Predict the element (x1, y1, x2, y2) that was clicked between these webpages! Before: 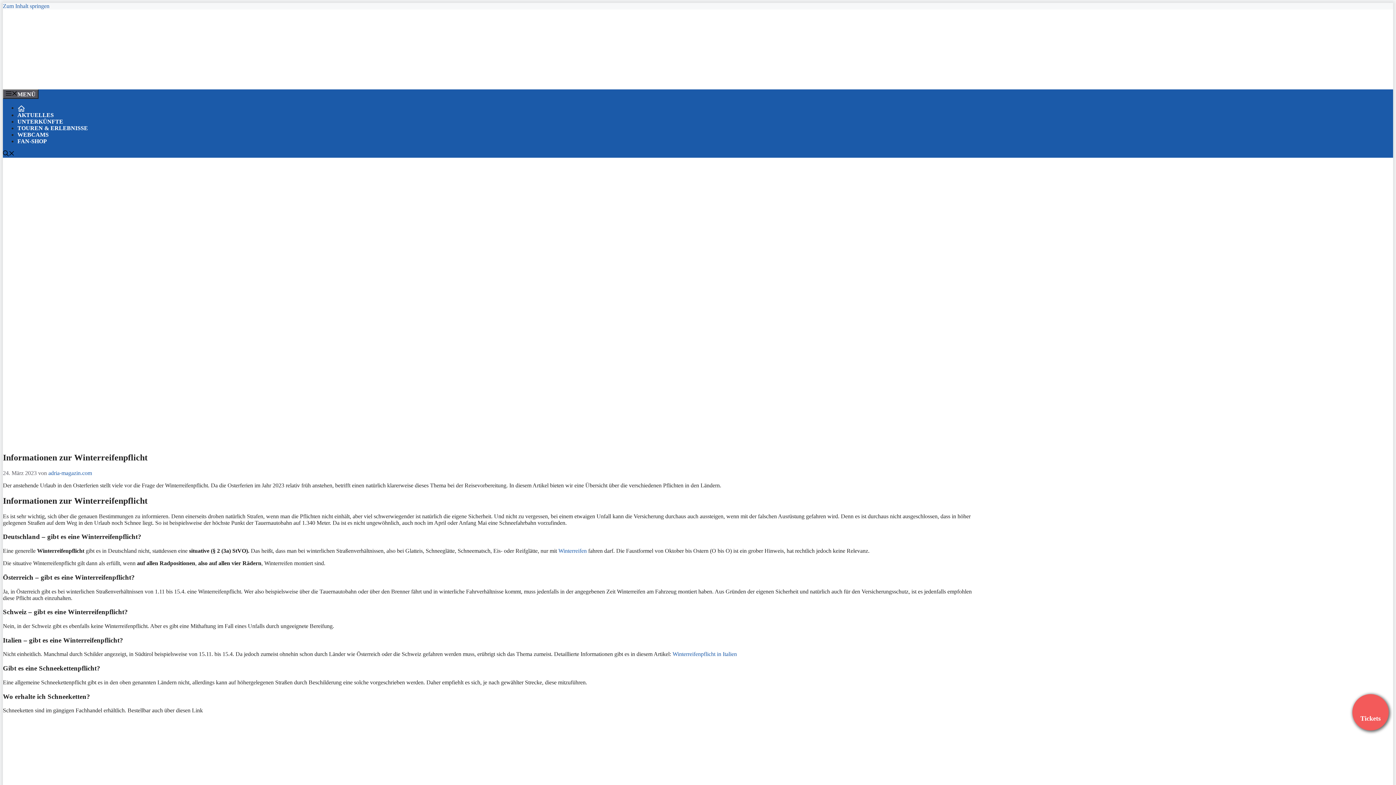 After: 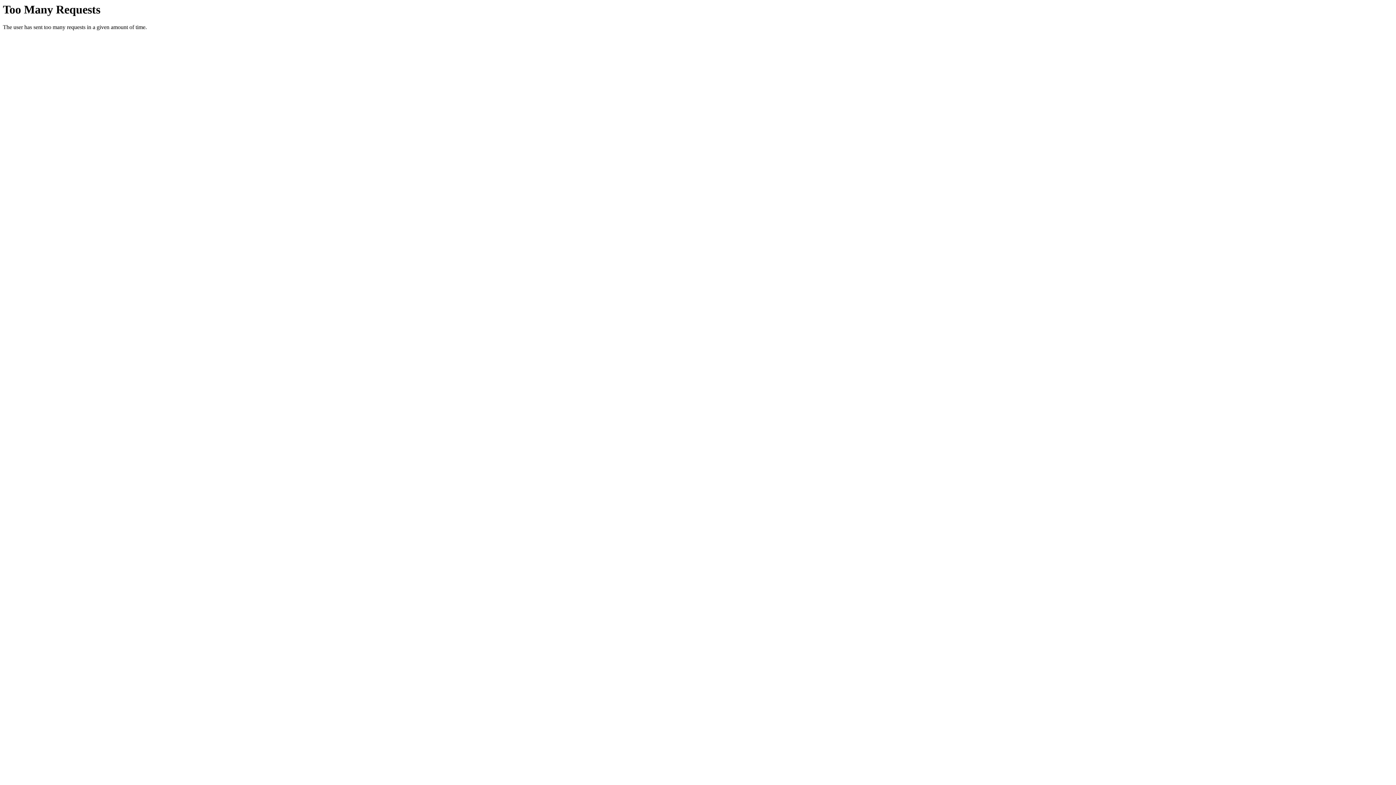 Action: bbox: (17, 112, 53, 118) label: AKTUELLES